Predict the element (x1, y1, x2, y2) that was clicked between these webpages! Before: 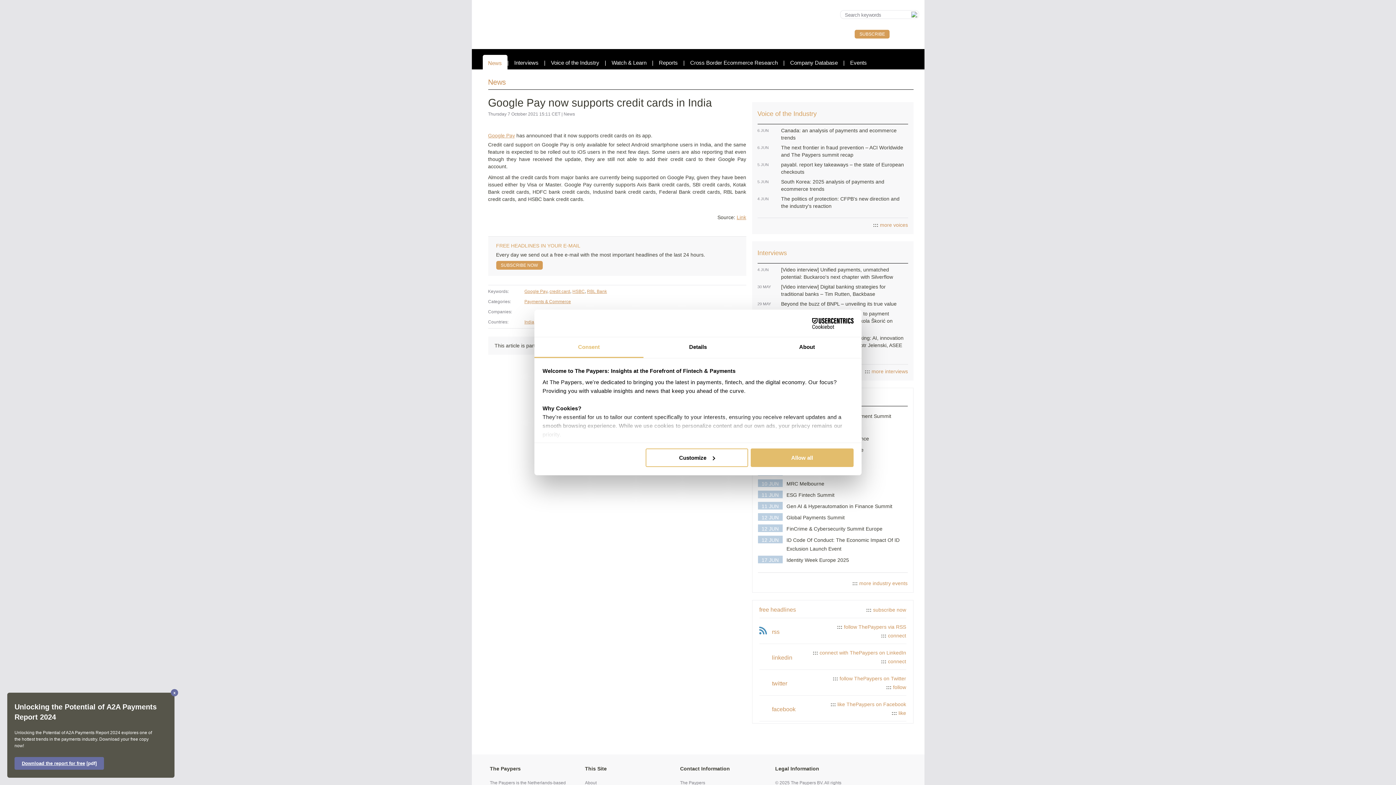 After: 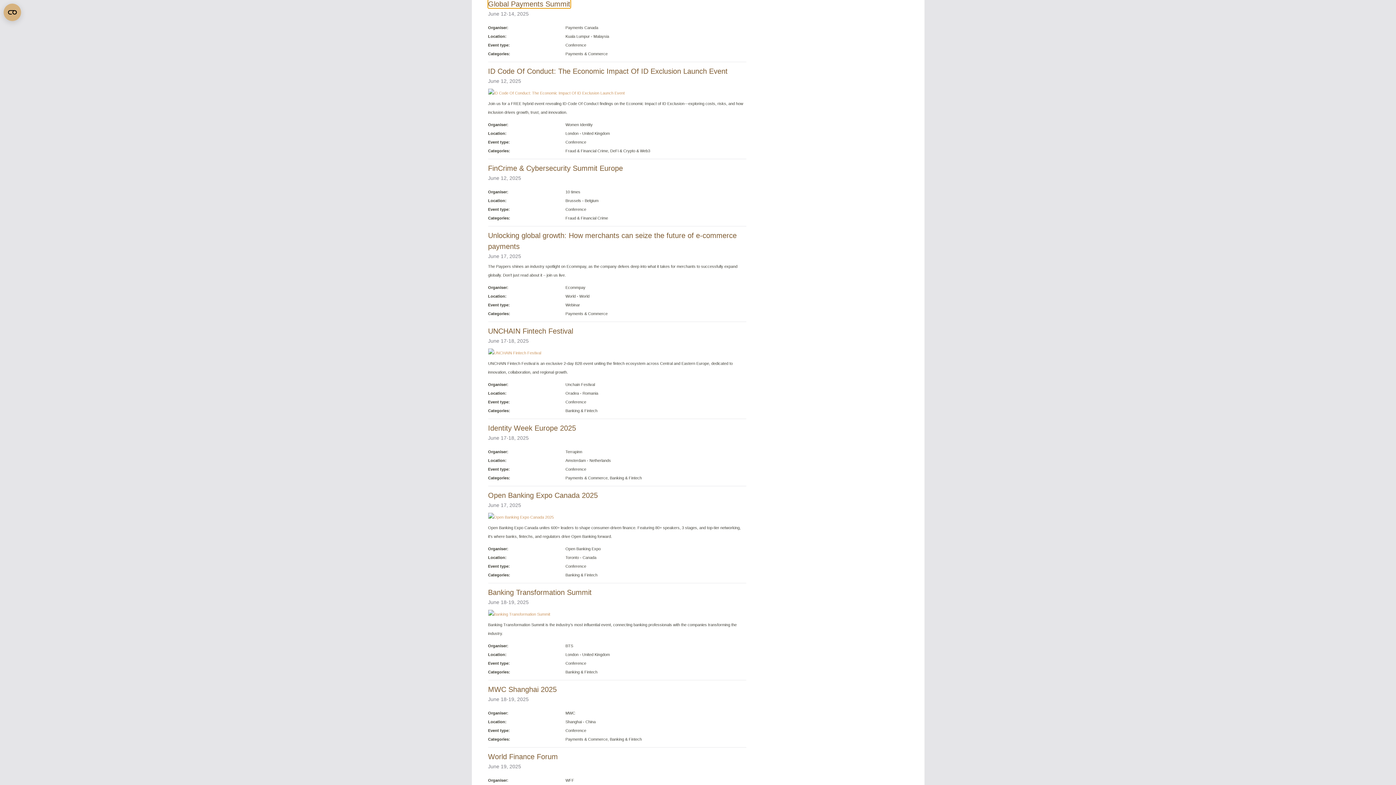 Action: label: 12 JUN bbox: (758, 513, 782, 521)